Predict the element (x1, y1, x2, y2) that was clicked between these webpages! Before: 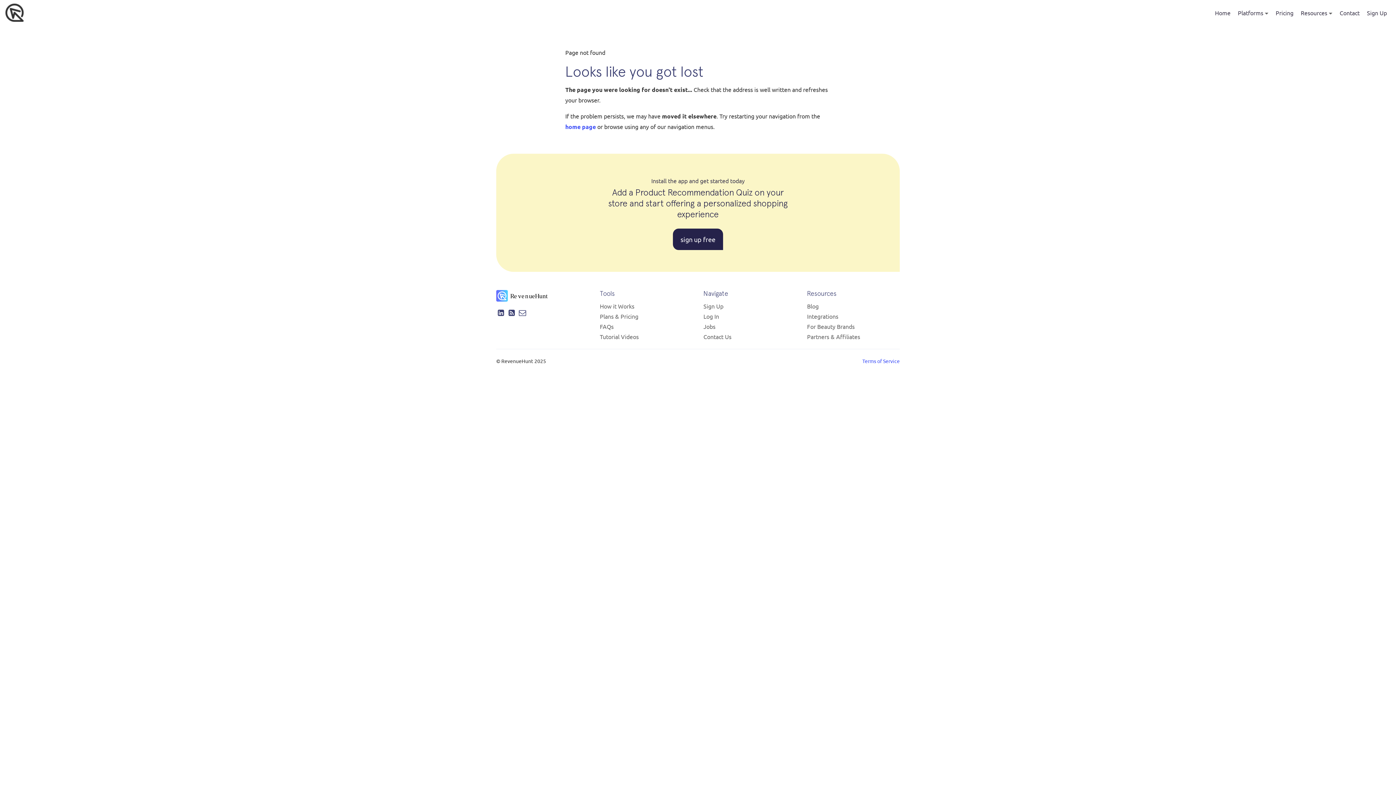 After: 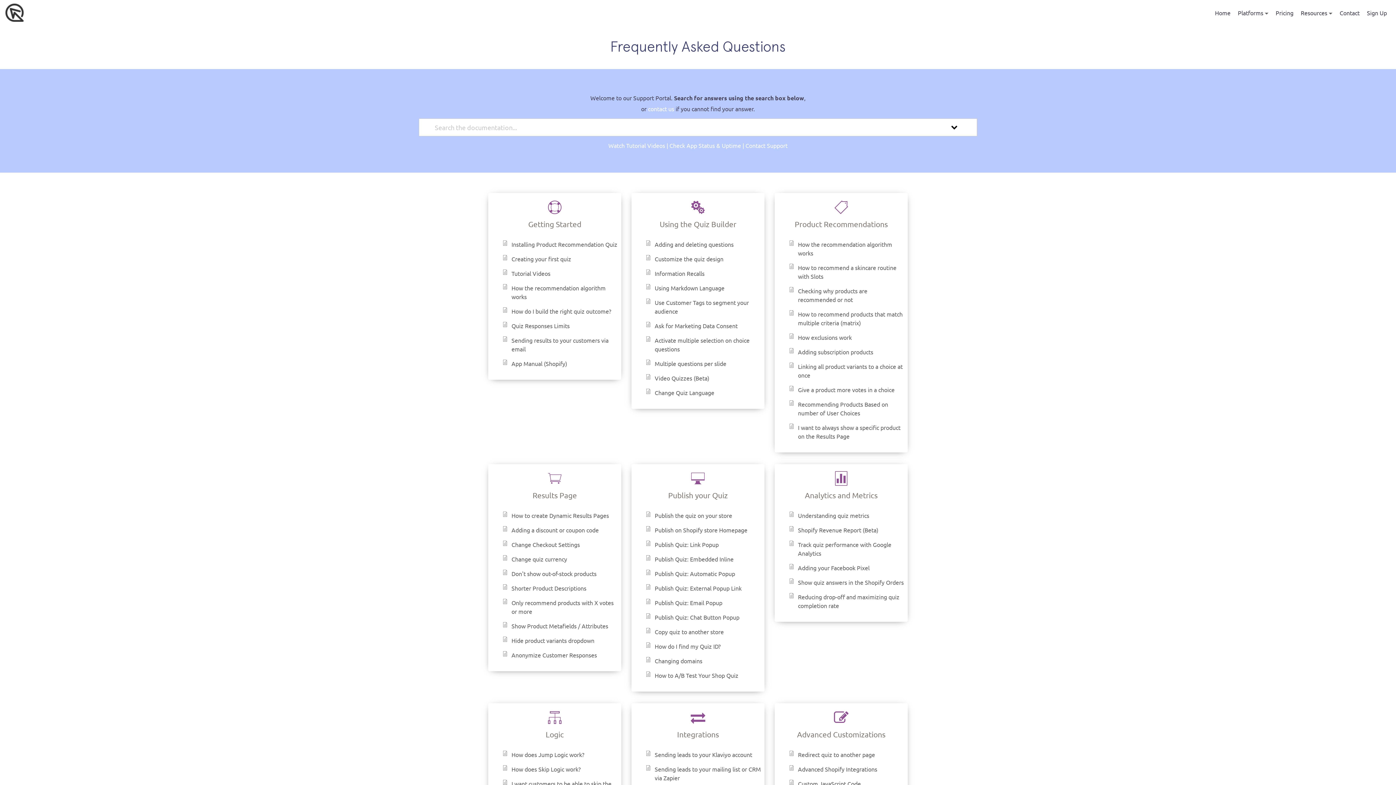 Action: label: FAQs bbox: (600, 322, 613, 330)